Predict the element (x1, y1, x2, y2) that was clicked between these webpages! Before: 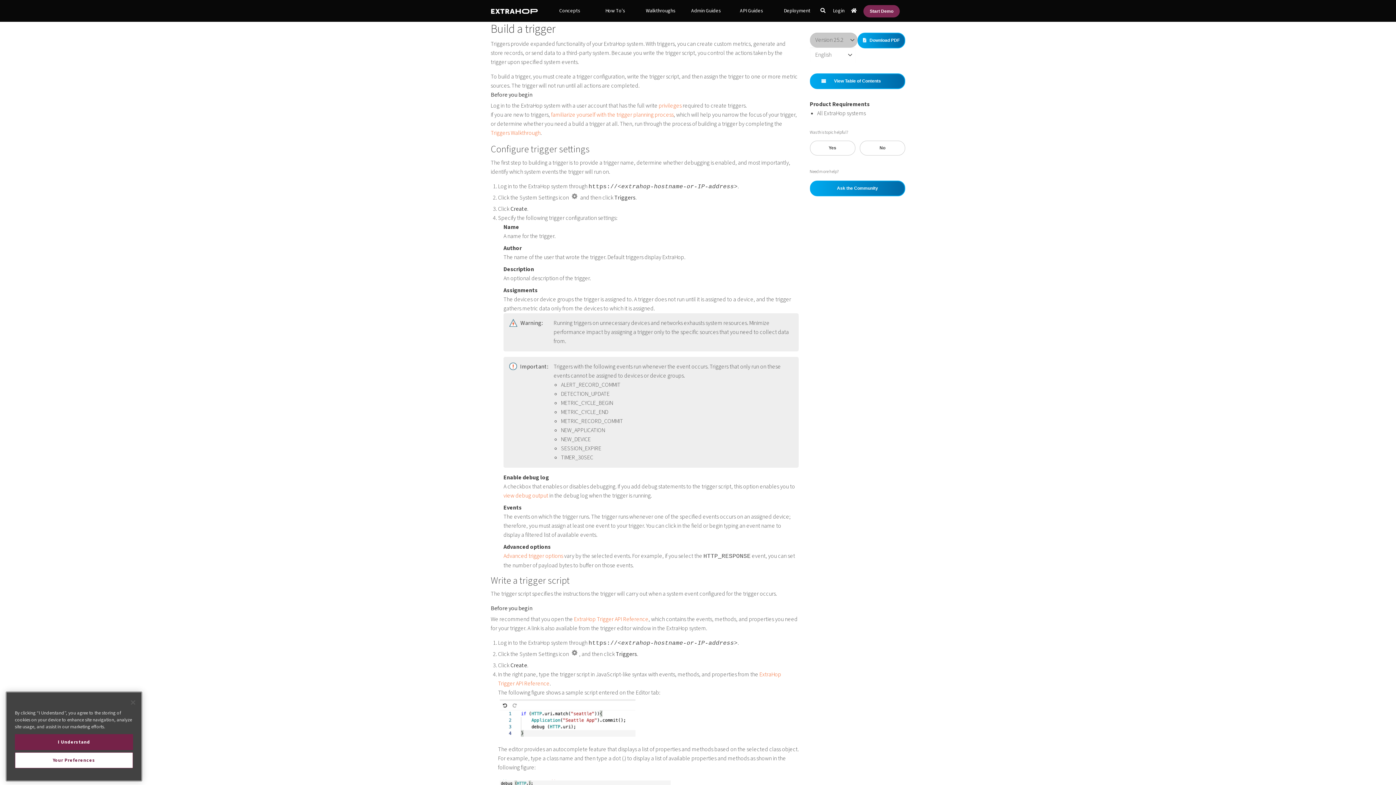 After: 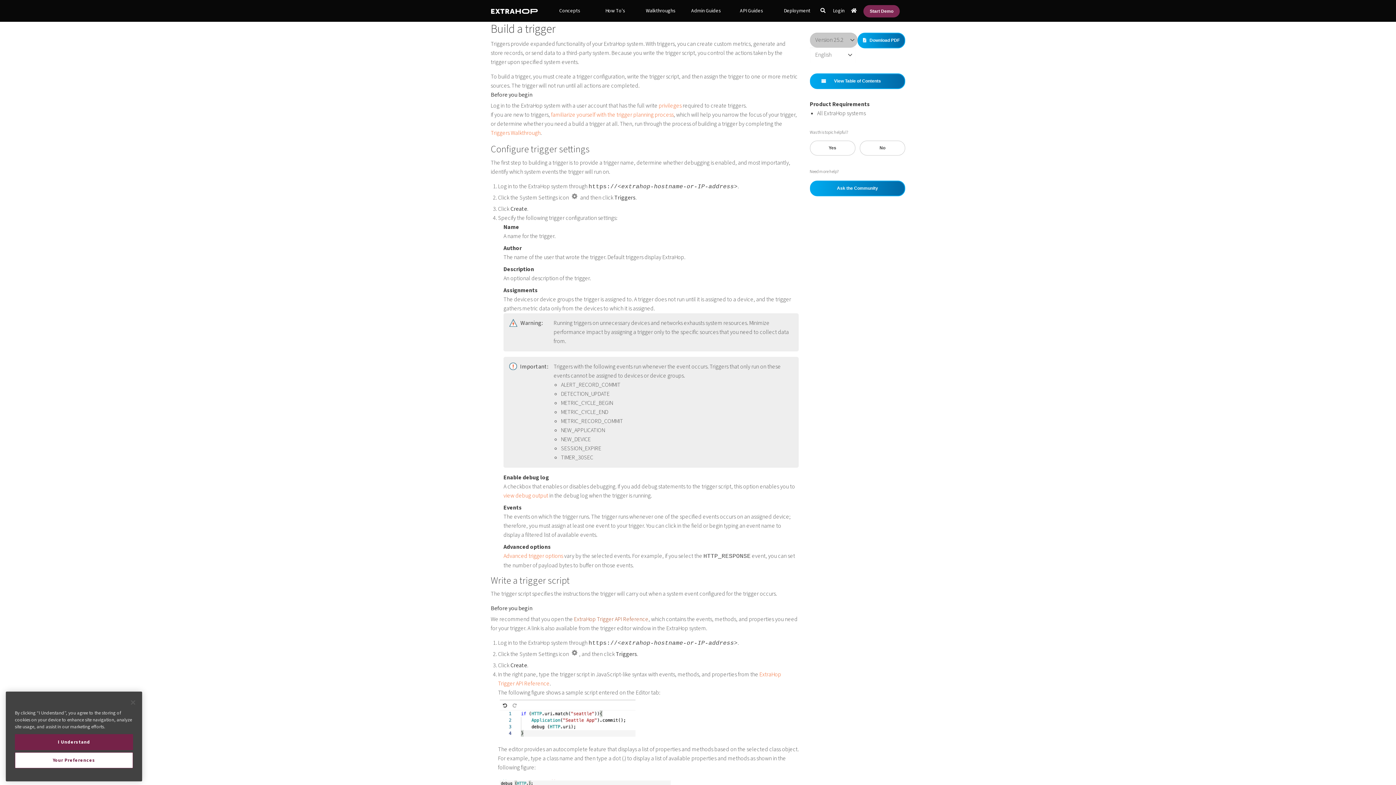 Action: label: ExtraHop Trigger API Reference bbox: (574, 615, 648, 623)